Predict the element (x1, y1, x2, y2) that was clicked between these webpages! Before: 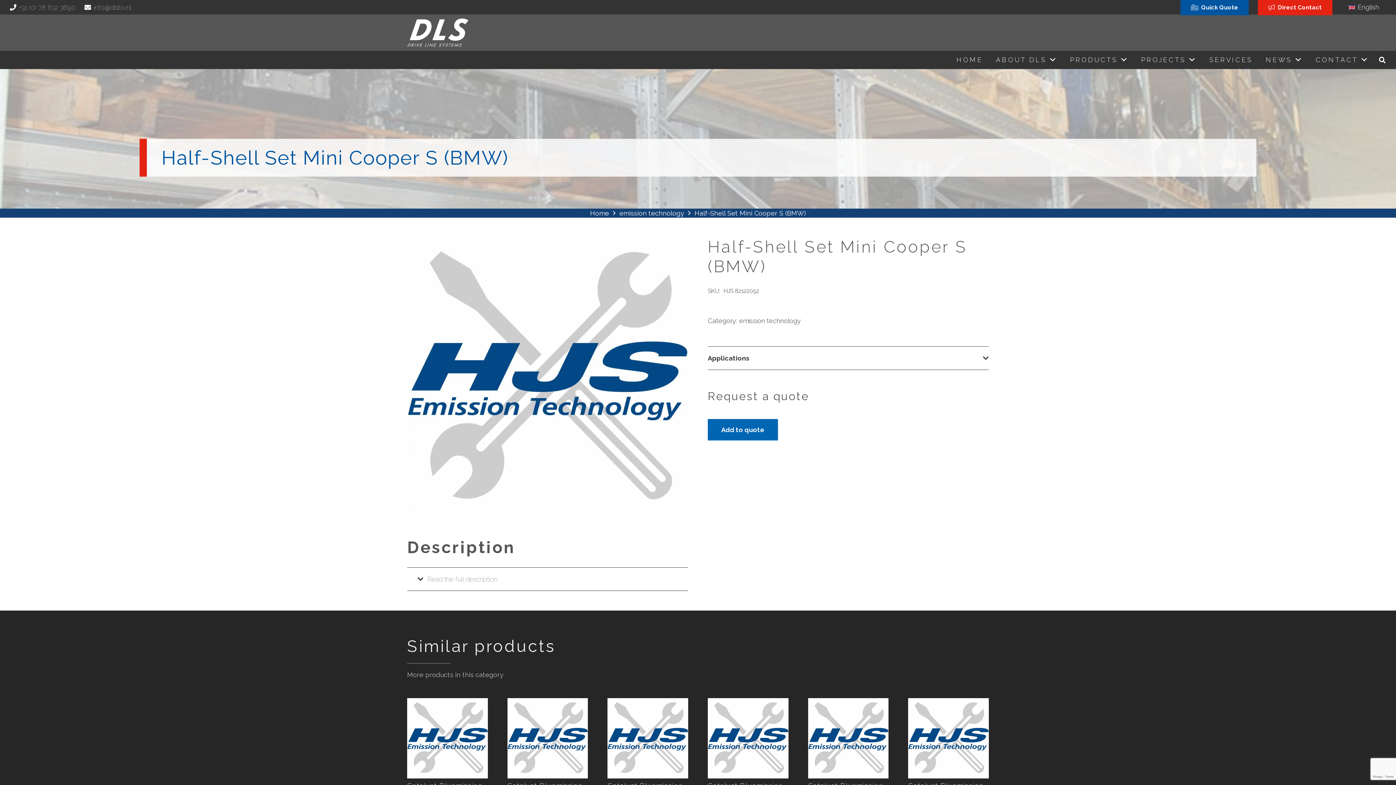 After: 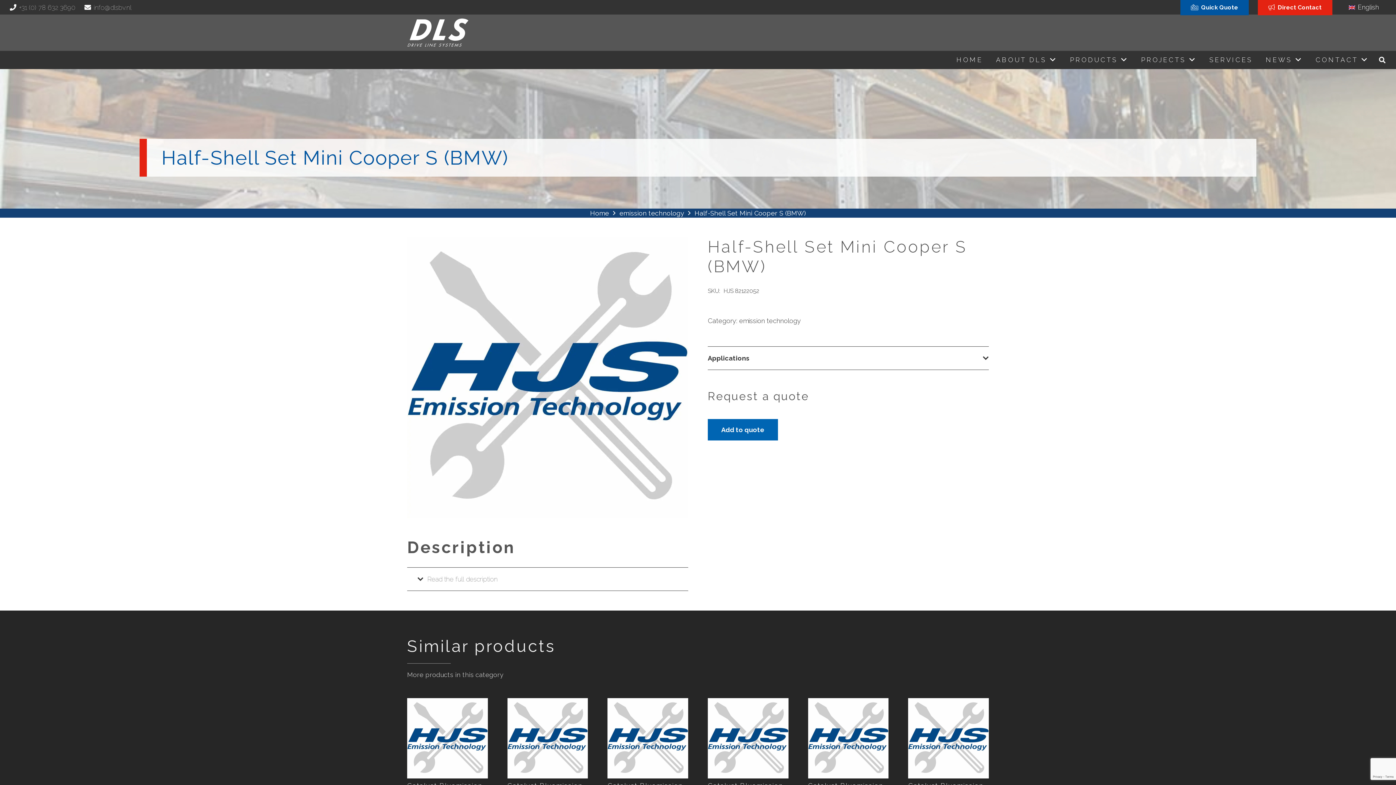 Action: label: English bbox: (1341, 0, 1386, 14)